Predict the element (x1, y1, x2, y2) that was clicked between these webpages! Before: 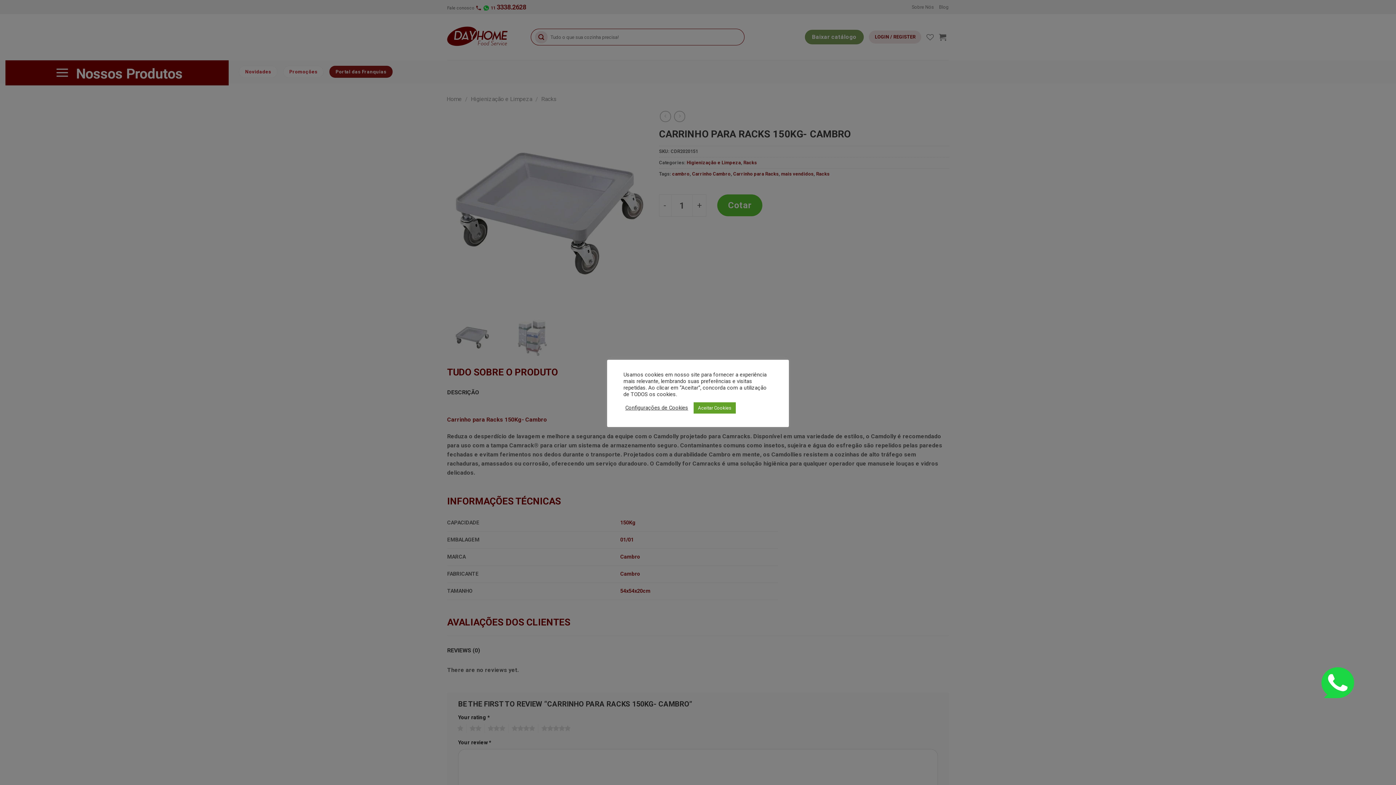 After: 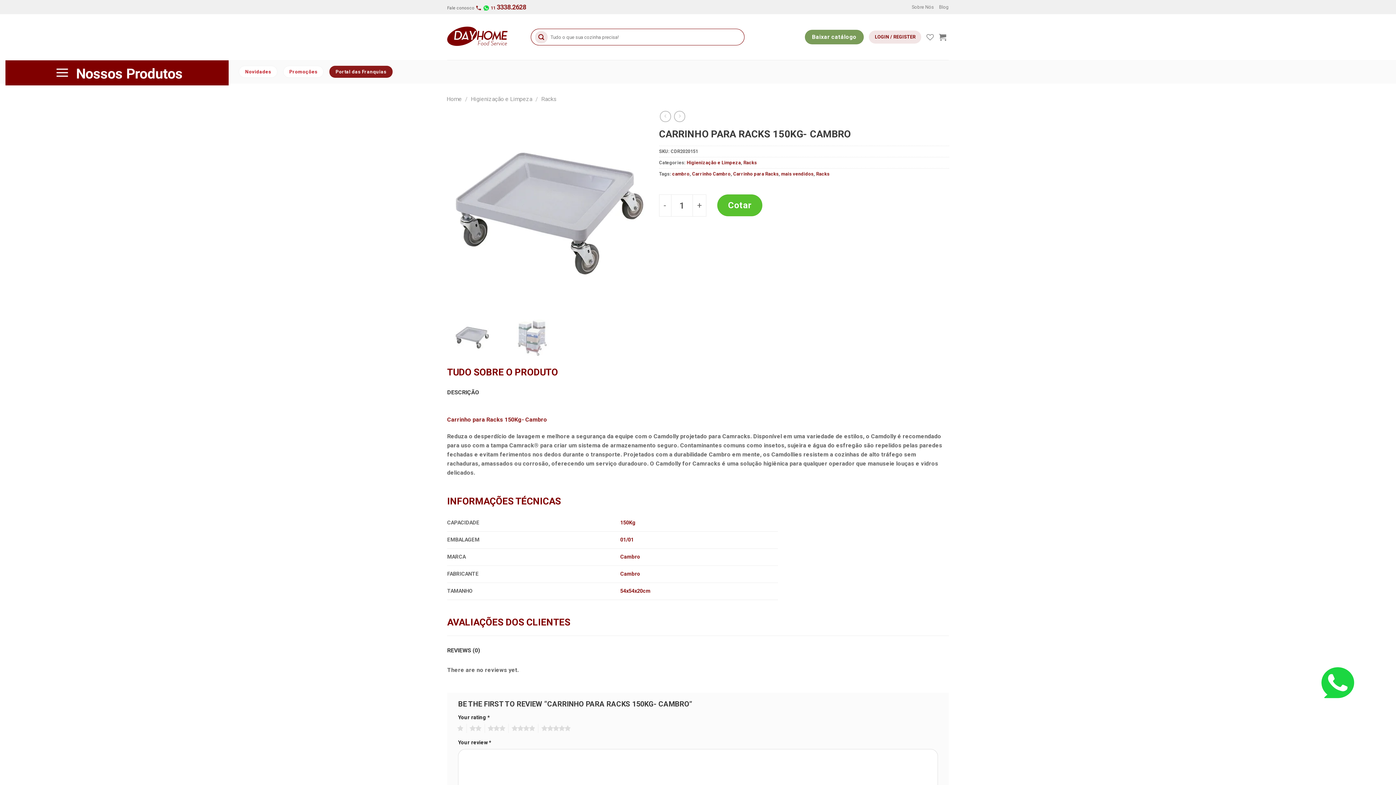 Action: label: Aceitar Cookies bbox: (693, 402, 736, 413)